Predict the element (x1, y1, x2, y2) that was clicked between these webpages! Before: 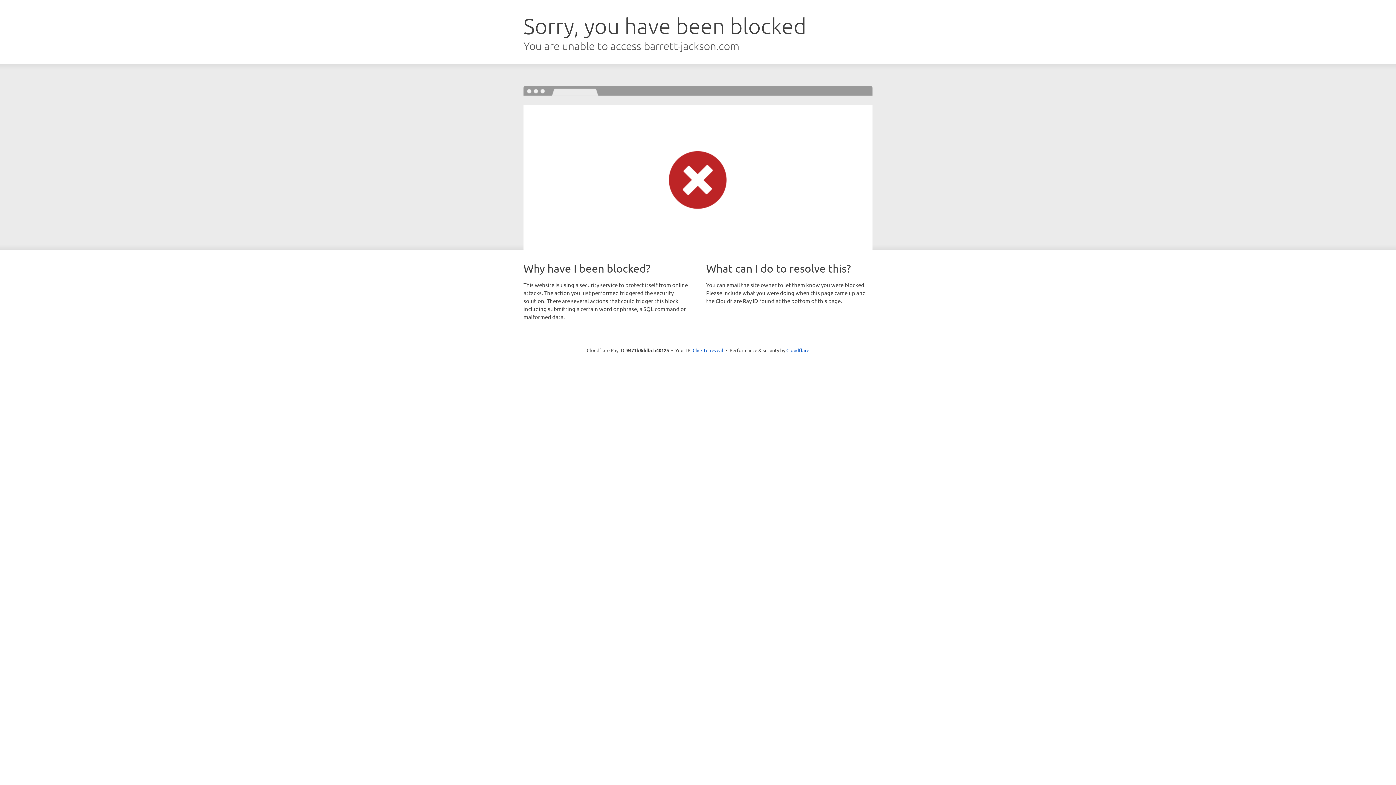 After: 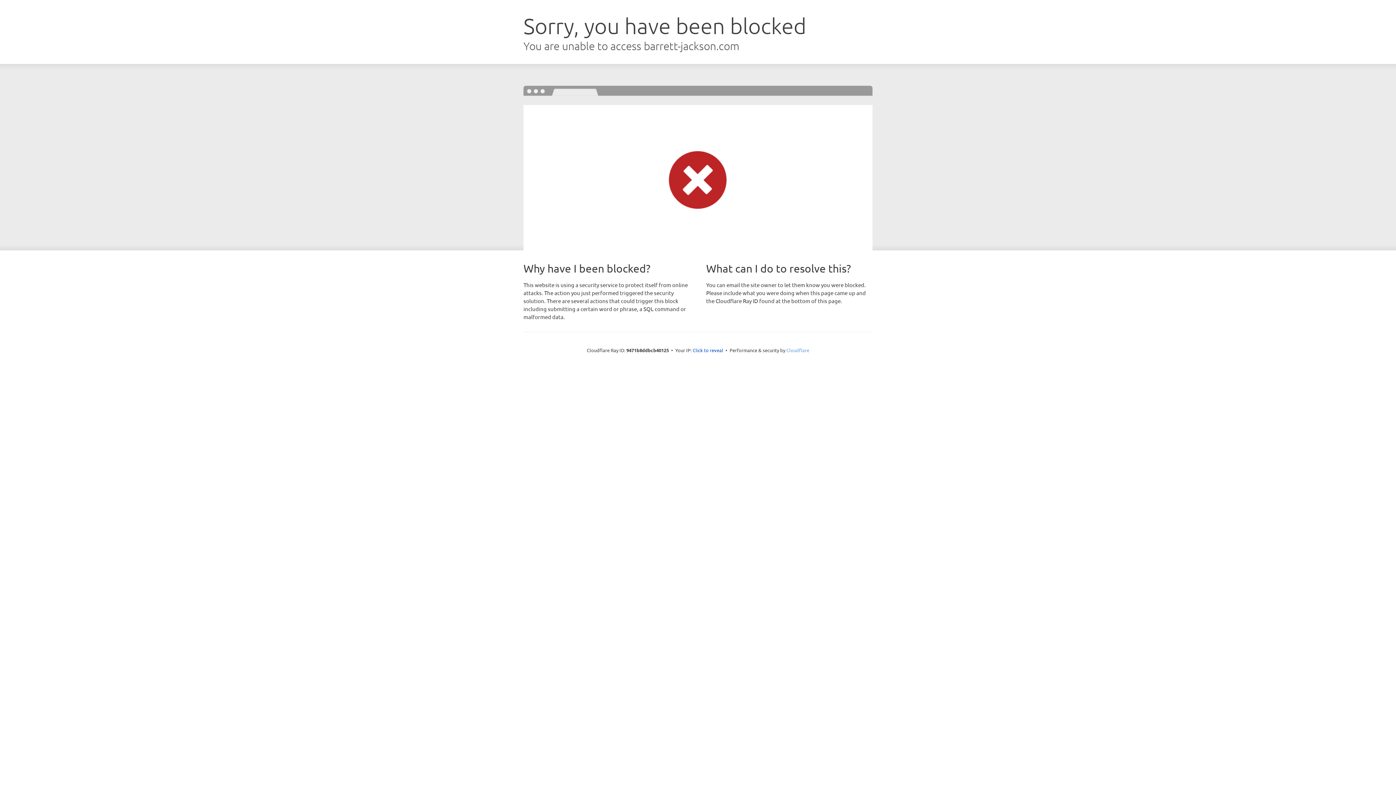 Action: bbox: (786, 347, 809, 353) label: Cloudflare